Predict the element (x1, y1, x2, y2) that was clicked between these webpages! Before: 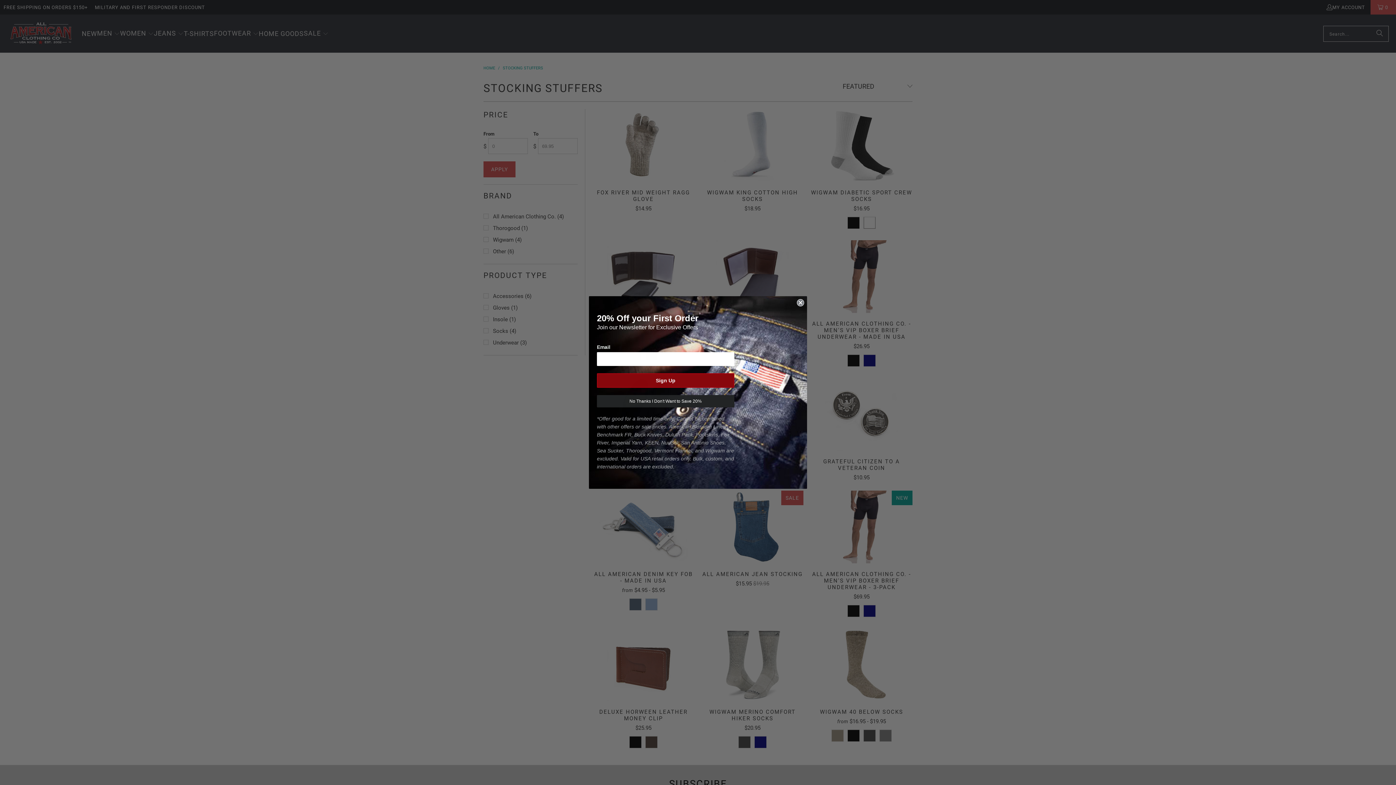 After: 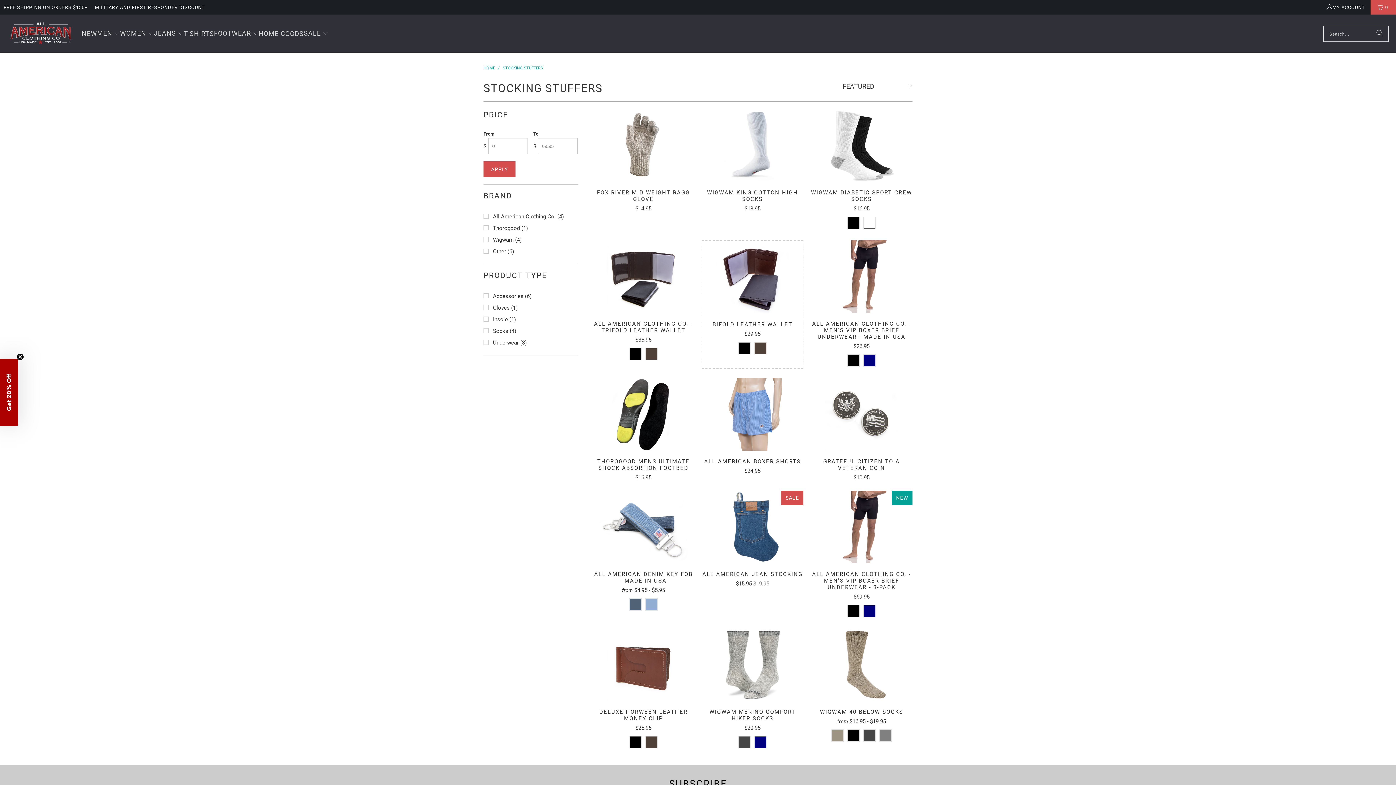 Action: bbox: (797, 299, 804, 306) label: Close dialog